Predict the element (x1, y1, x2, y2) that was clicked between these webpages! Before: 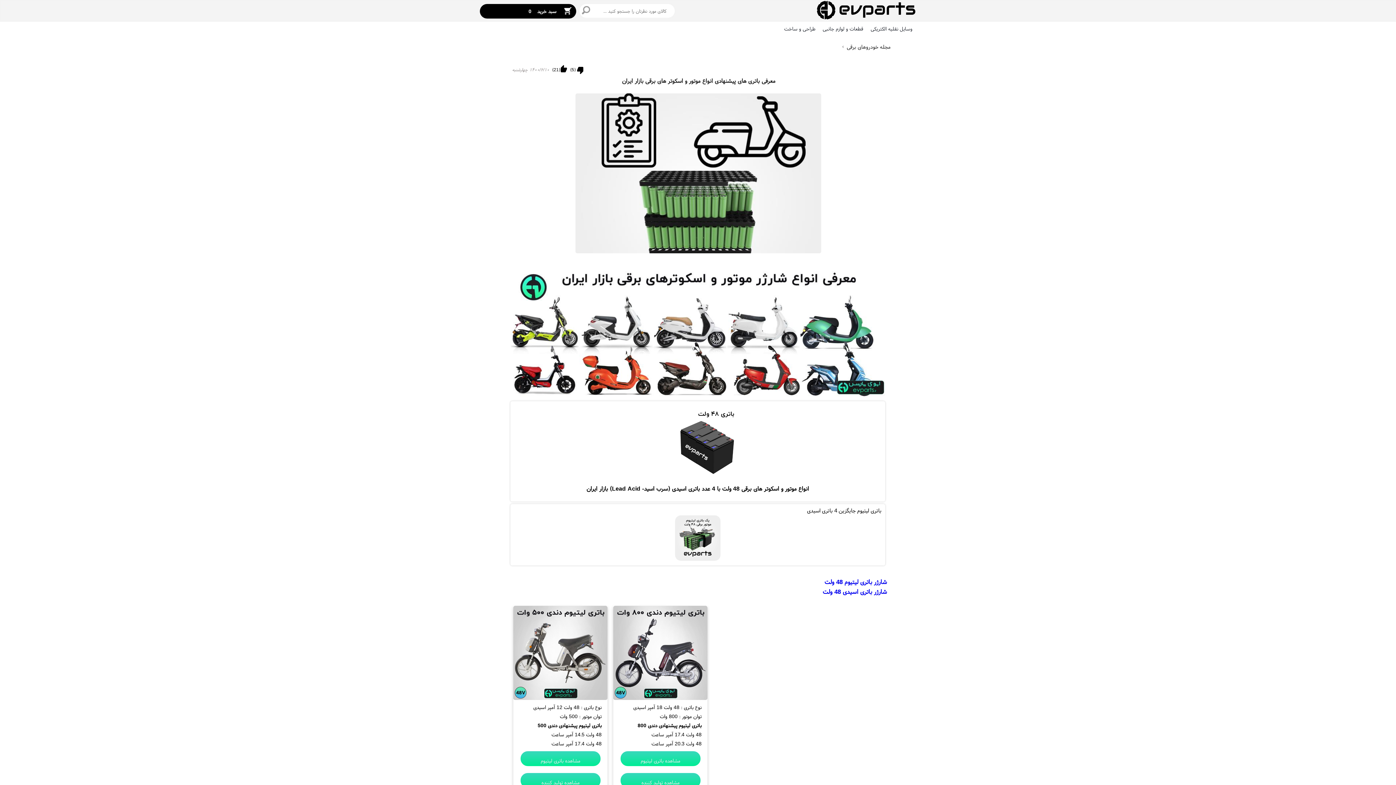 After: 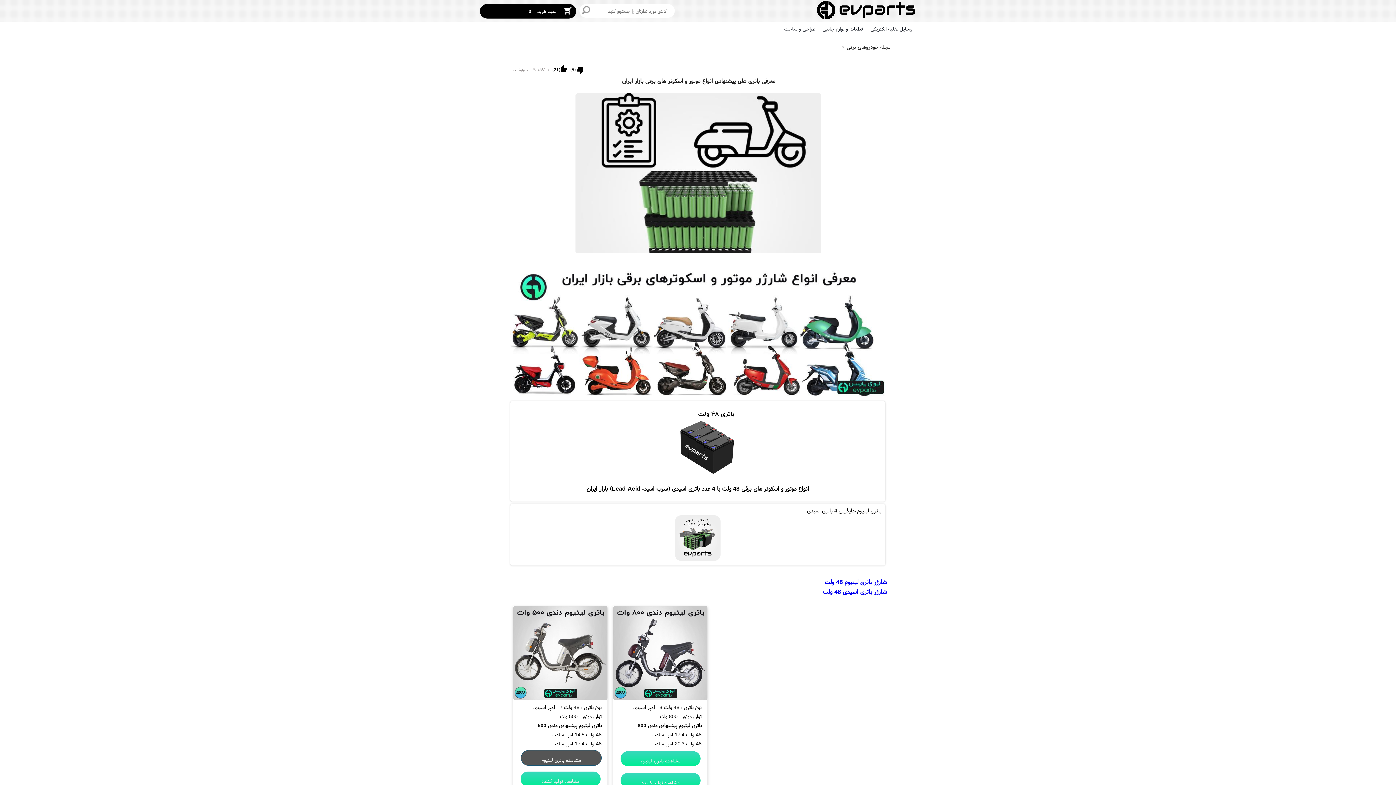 Action: label: مشاهده باتری لیتیوم bbox: (519, 750, 601, 767)